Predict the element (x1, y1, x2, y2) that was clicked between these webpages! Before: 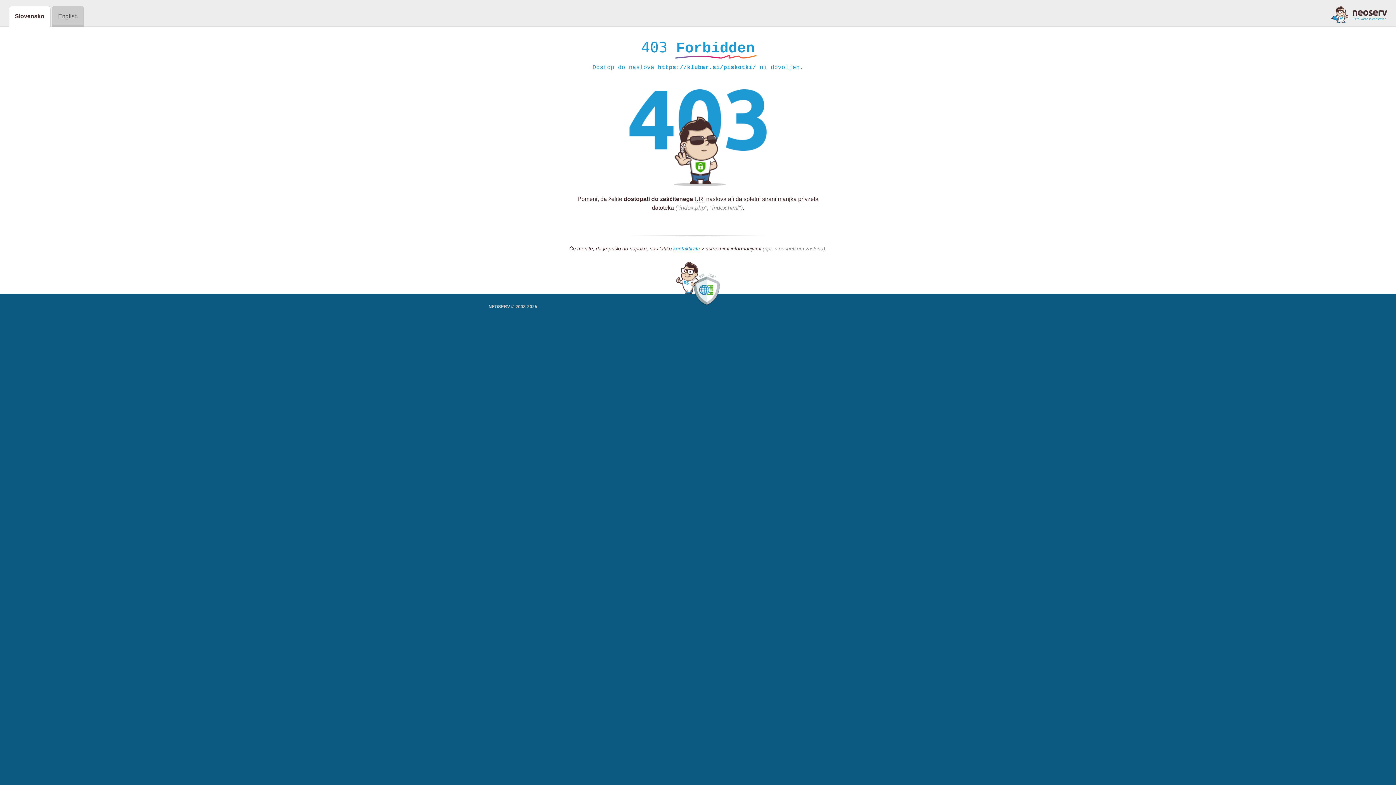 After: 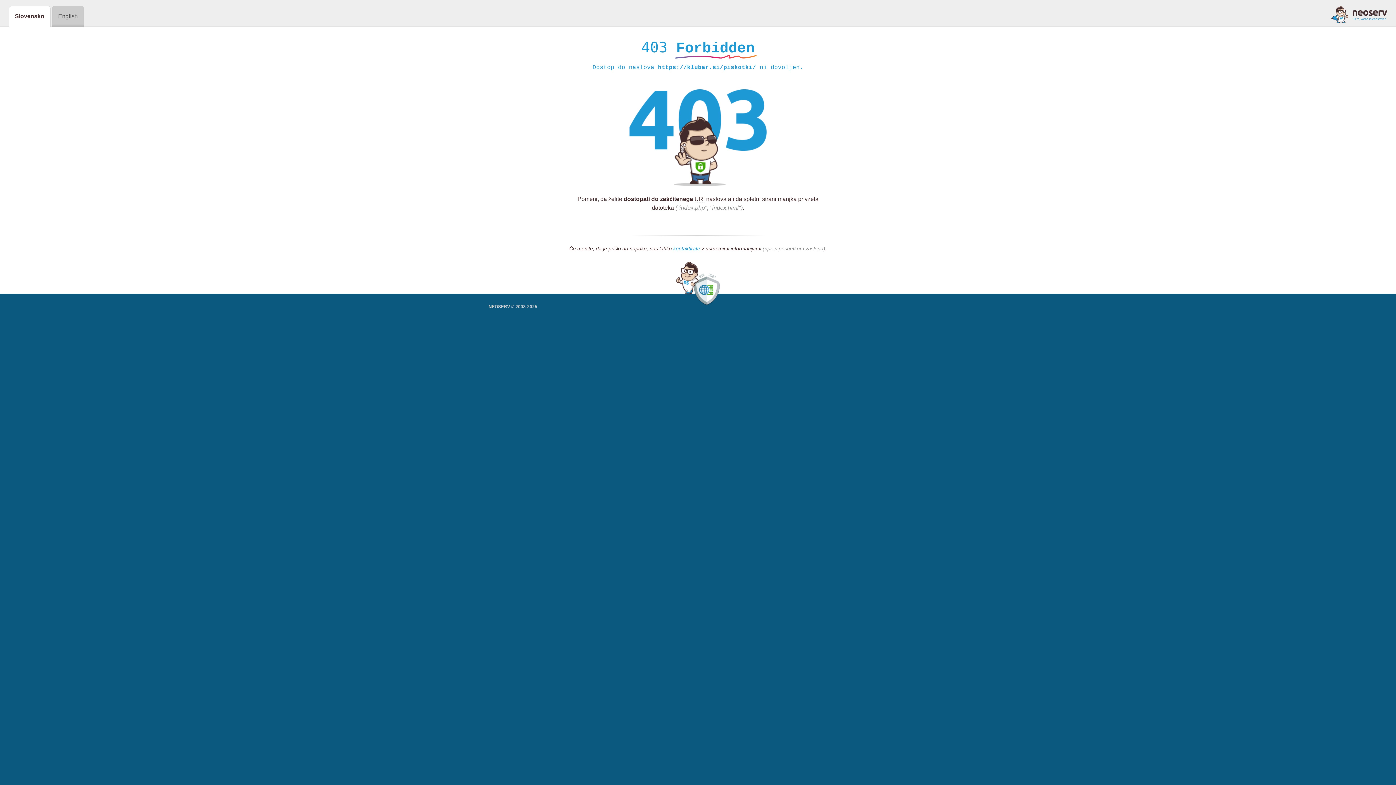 Action: bbox: (1331, 5, 1387, 23)